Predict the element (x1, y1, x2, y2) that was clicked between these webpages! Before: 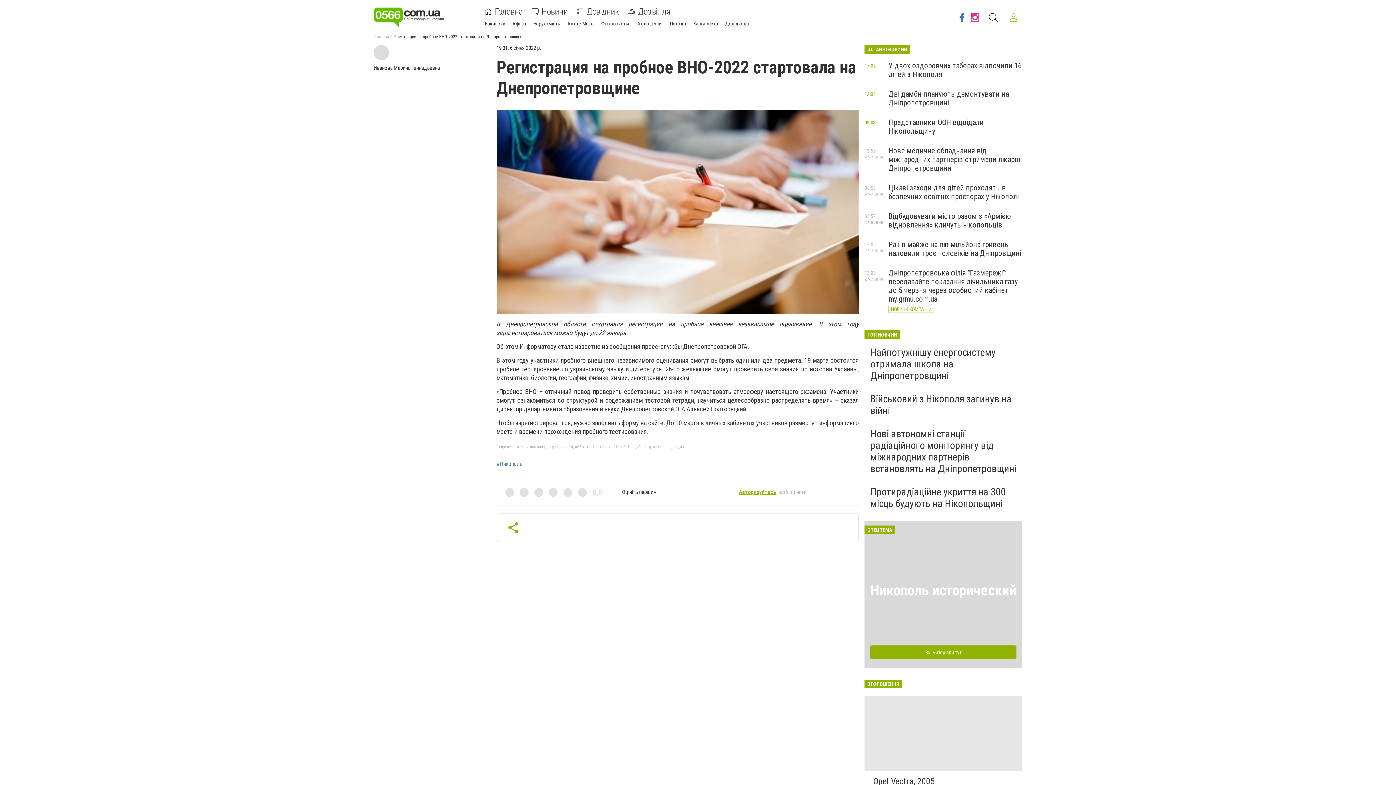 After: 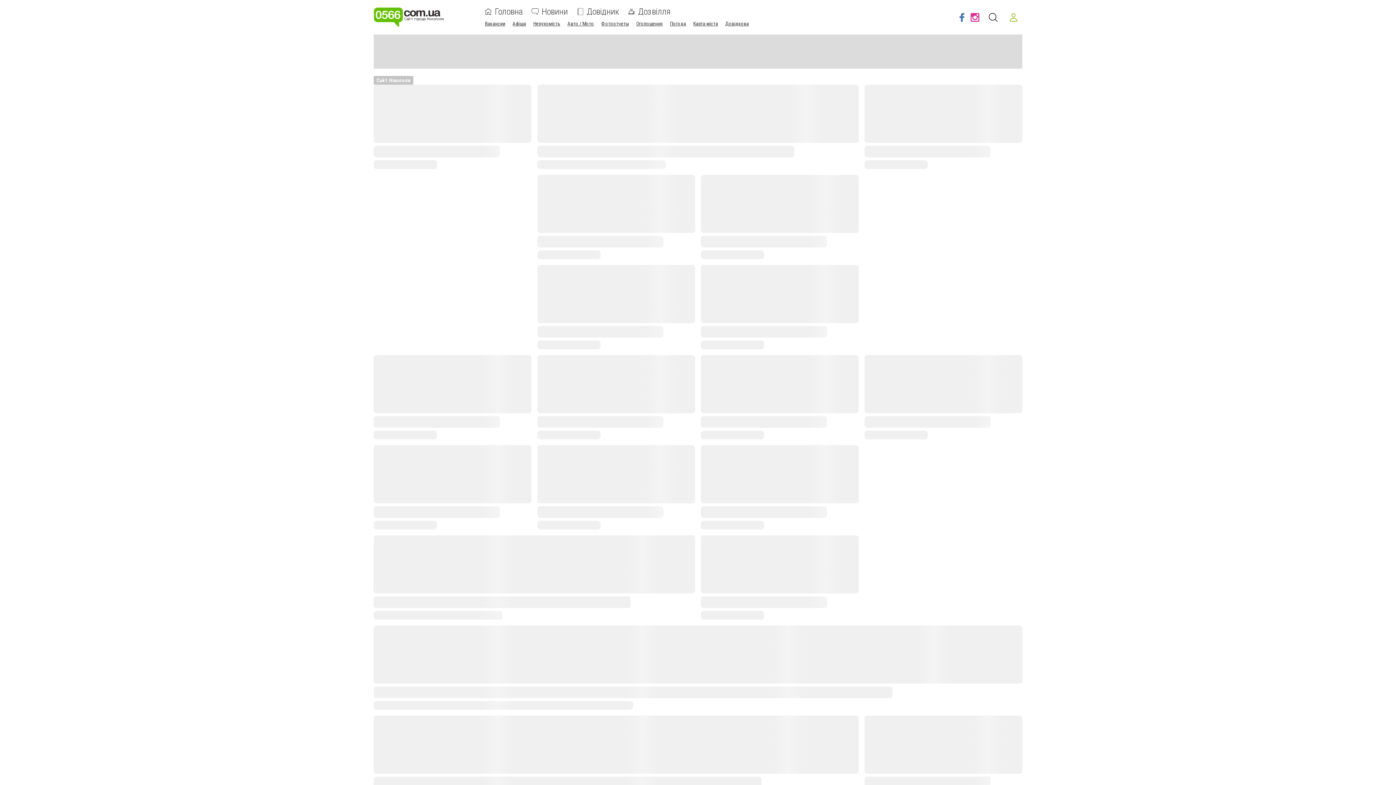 Action: label: Головна bbox: (373, 34, 389, 39)